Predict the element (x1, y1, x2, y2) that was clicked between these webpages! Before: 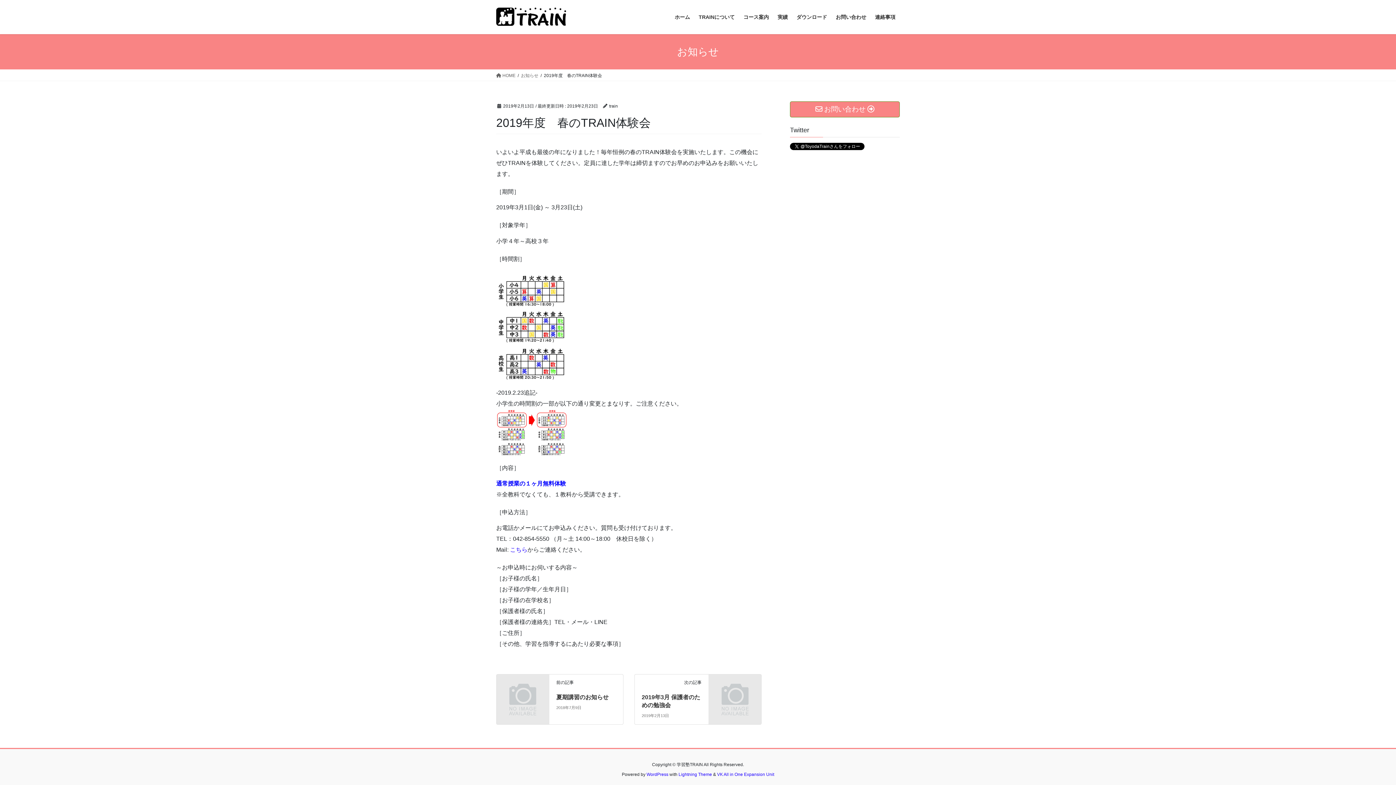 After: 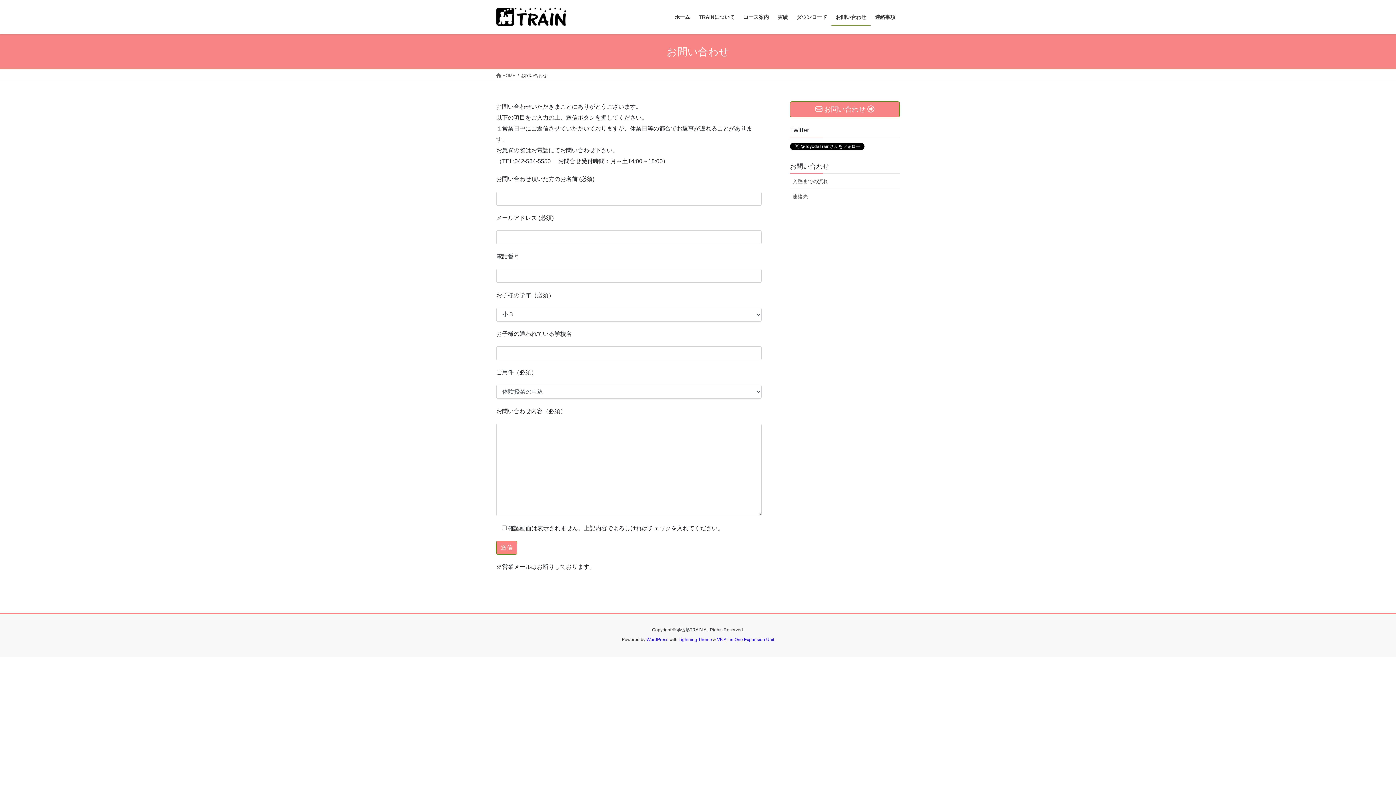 Action: label:  お問い合わせ  bbox: (790, 101, 900, 117)